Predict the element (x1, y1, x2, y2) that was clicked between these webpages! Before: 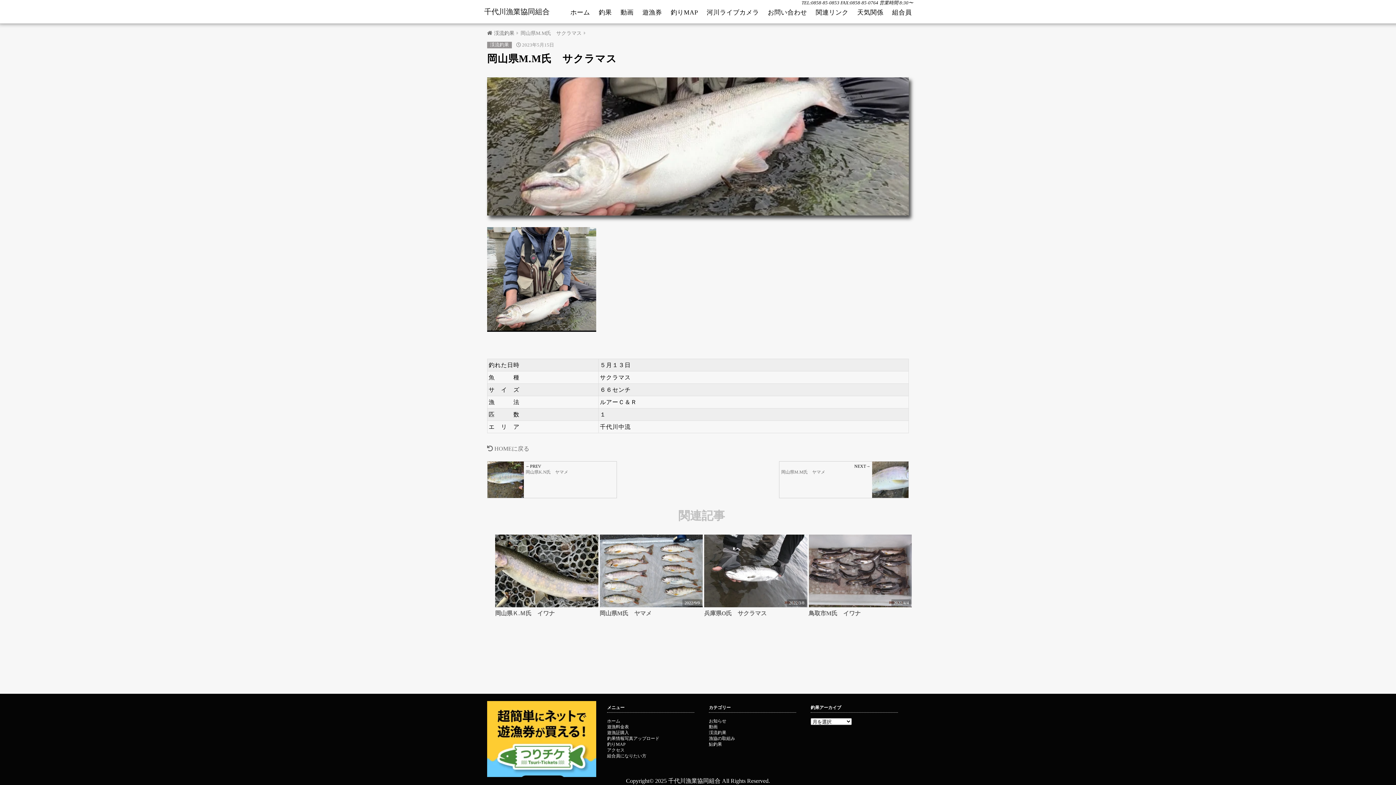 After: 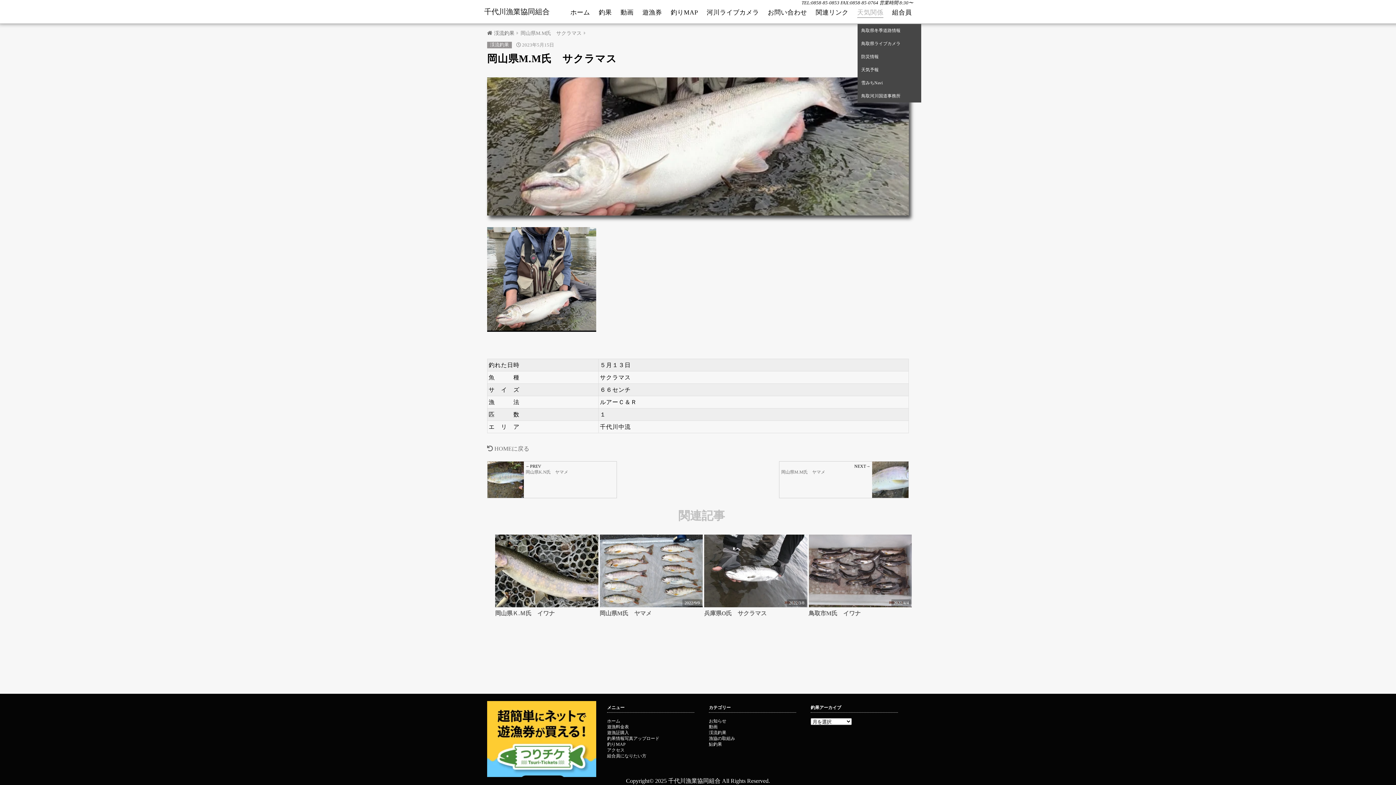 Action: bbox: (857, 7, 883, 16) label: 天気関係